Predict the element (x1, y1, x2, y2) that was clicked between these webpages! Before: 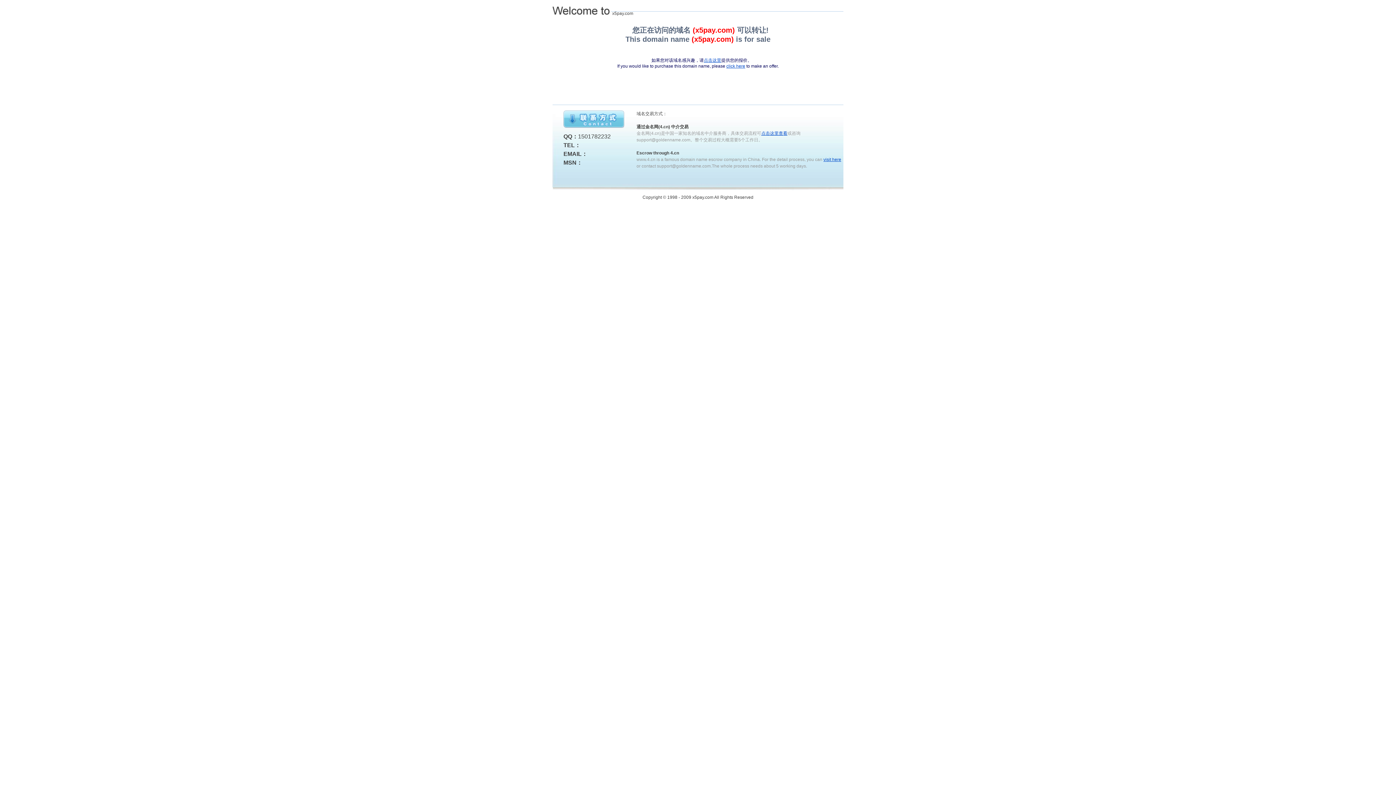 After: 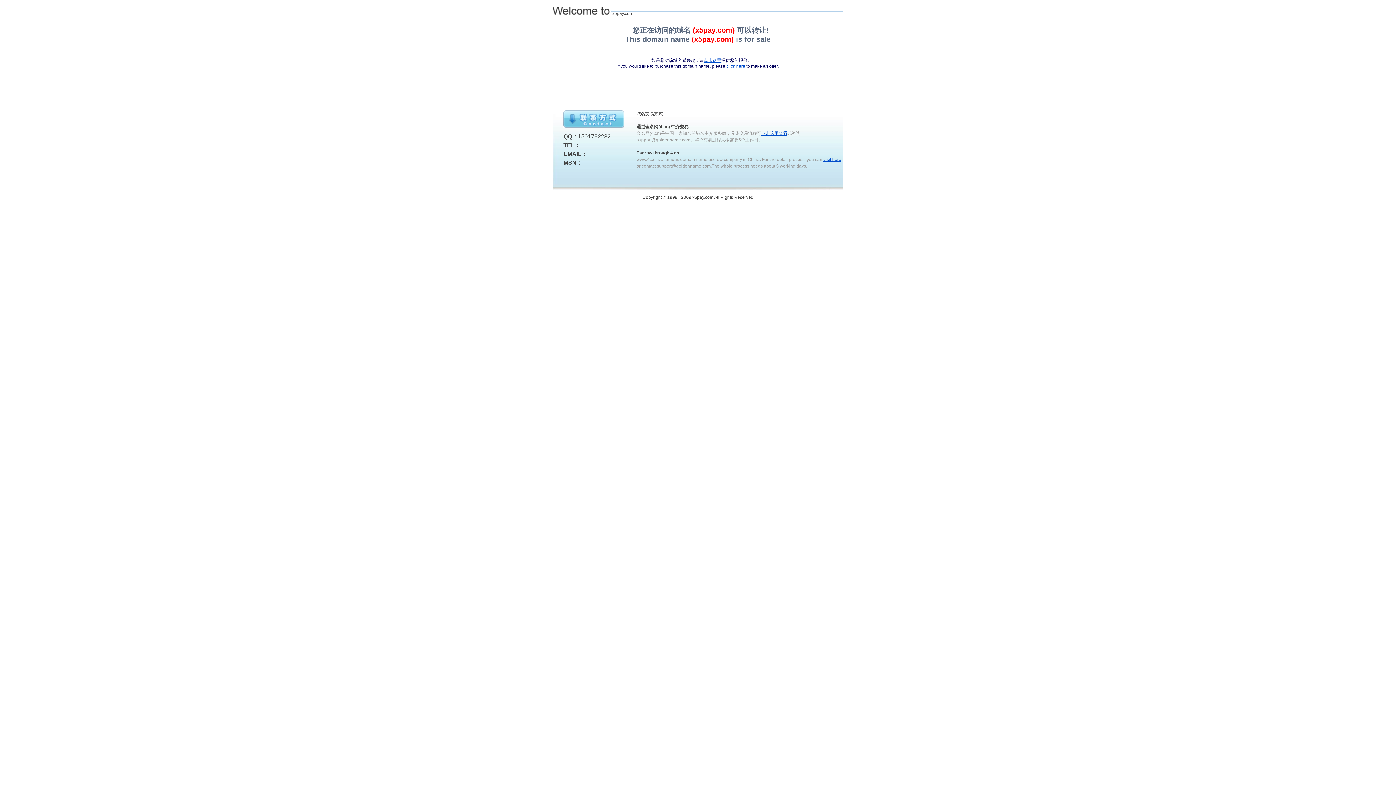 Action: label: visit here bbox: (823, 157, 841, 162)